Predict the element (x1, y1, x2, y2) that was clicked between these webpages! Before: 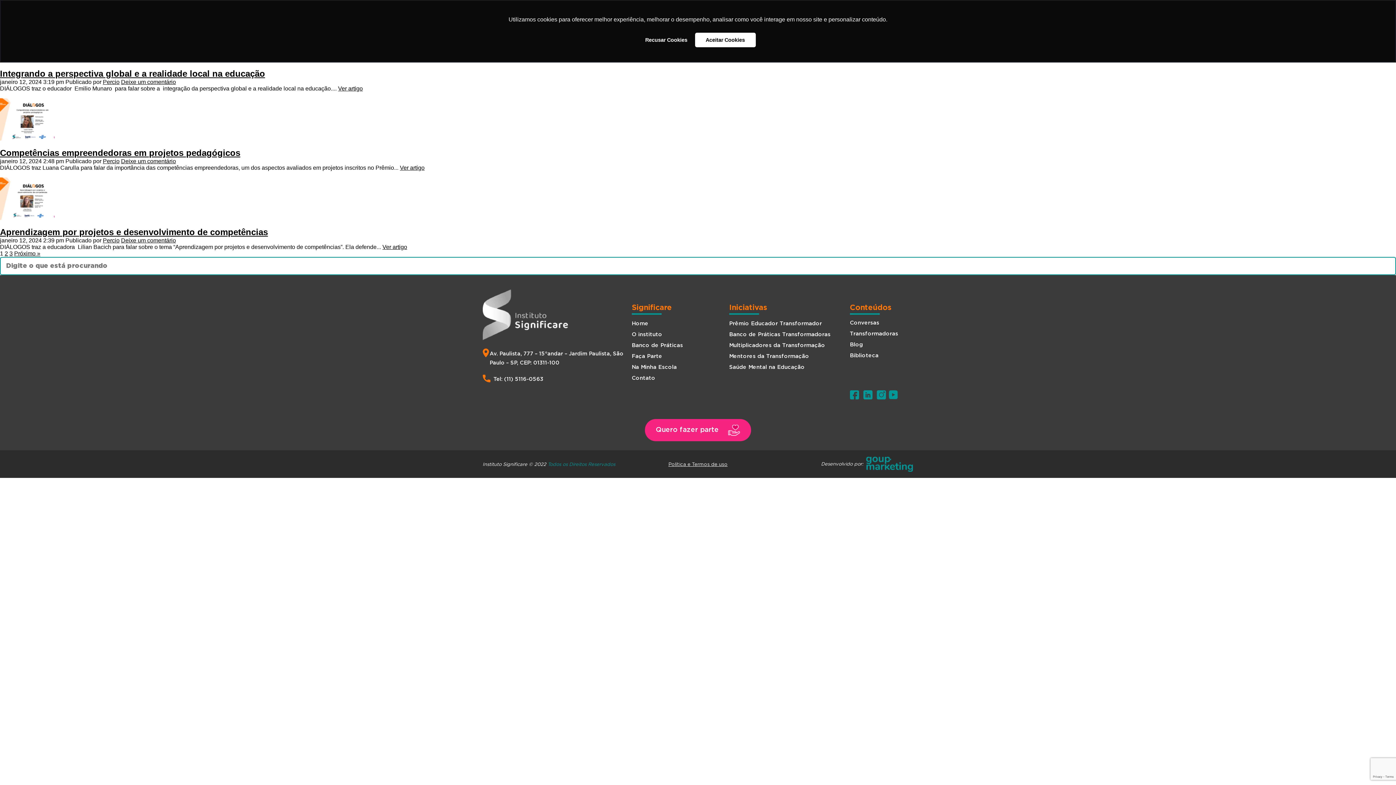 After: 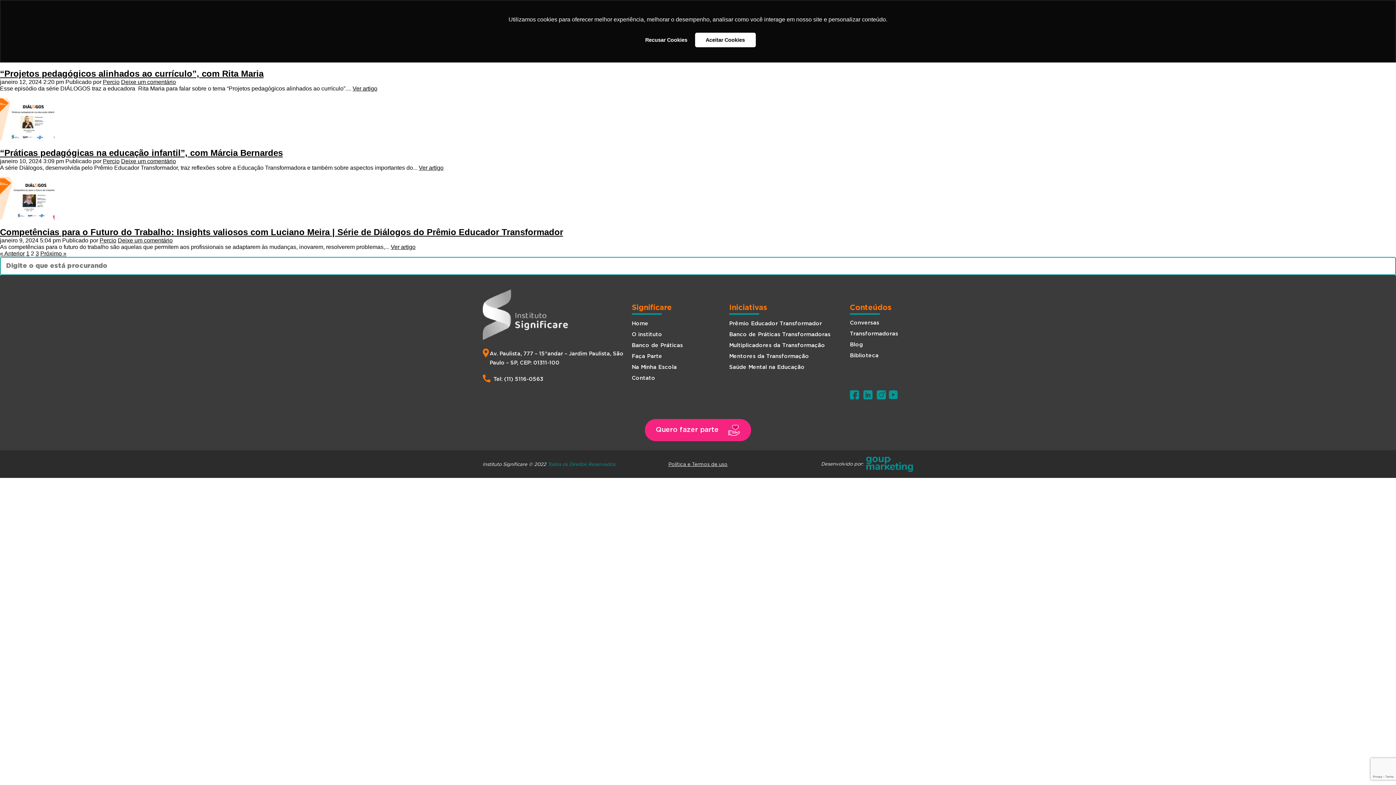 Action: bbox: (14, 250, 40, 256) label: Próximo »